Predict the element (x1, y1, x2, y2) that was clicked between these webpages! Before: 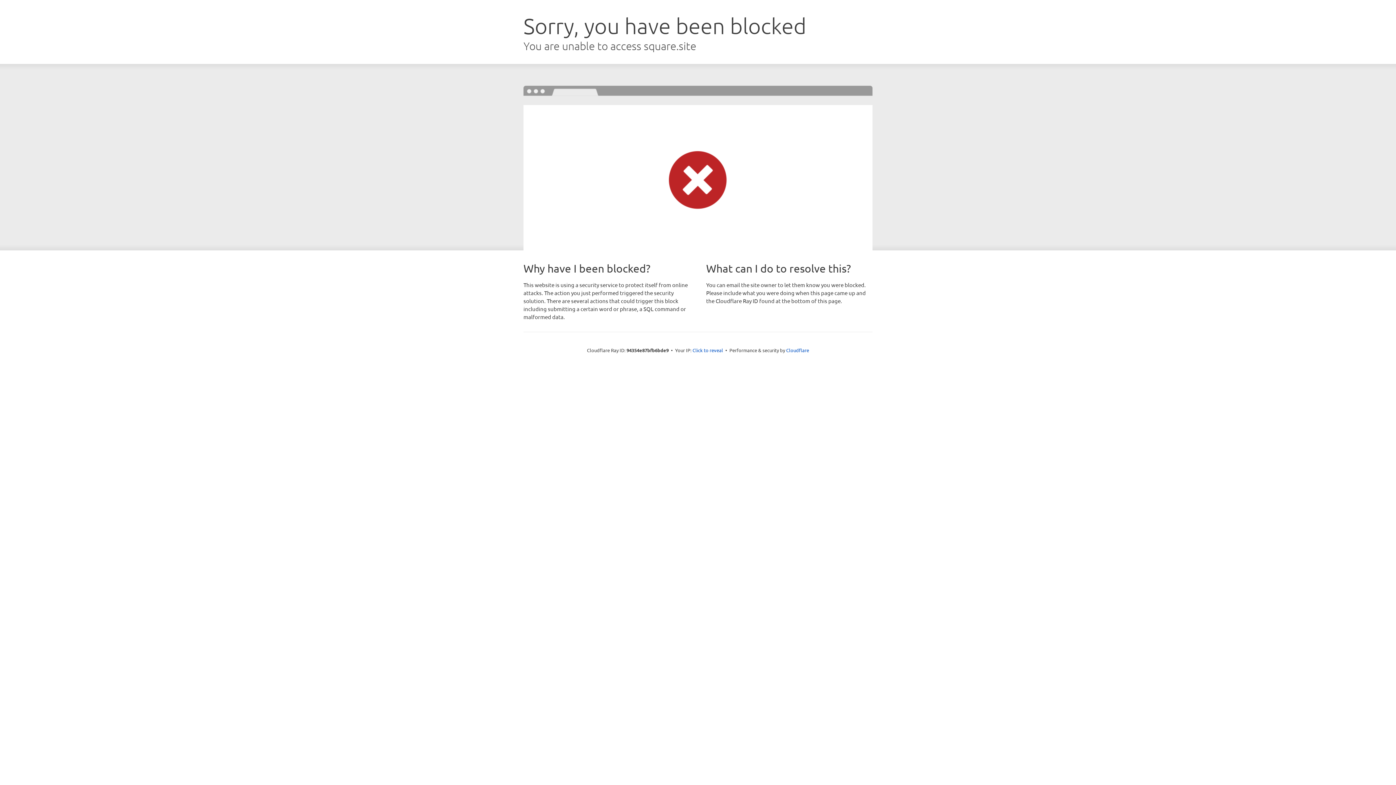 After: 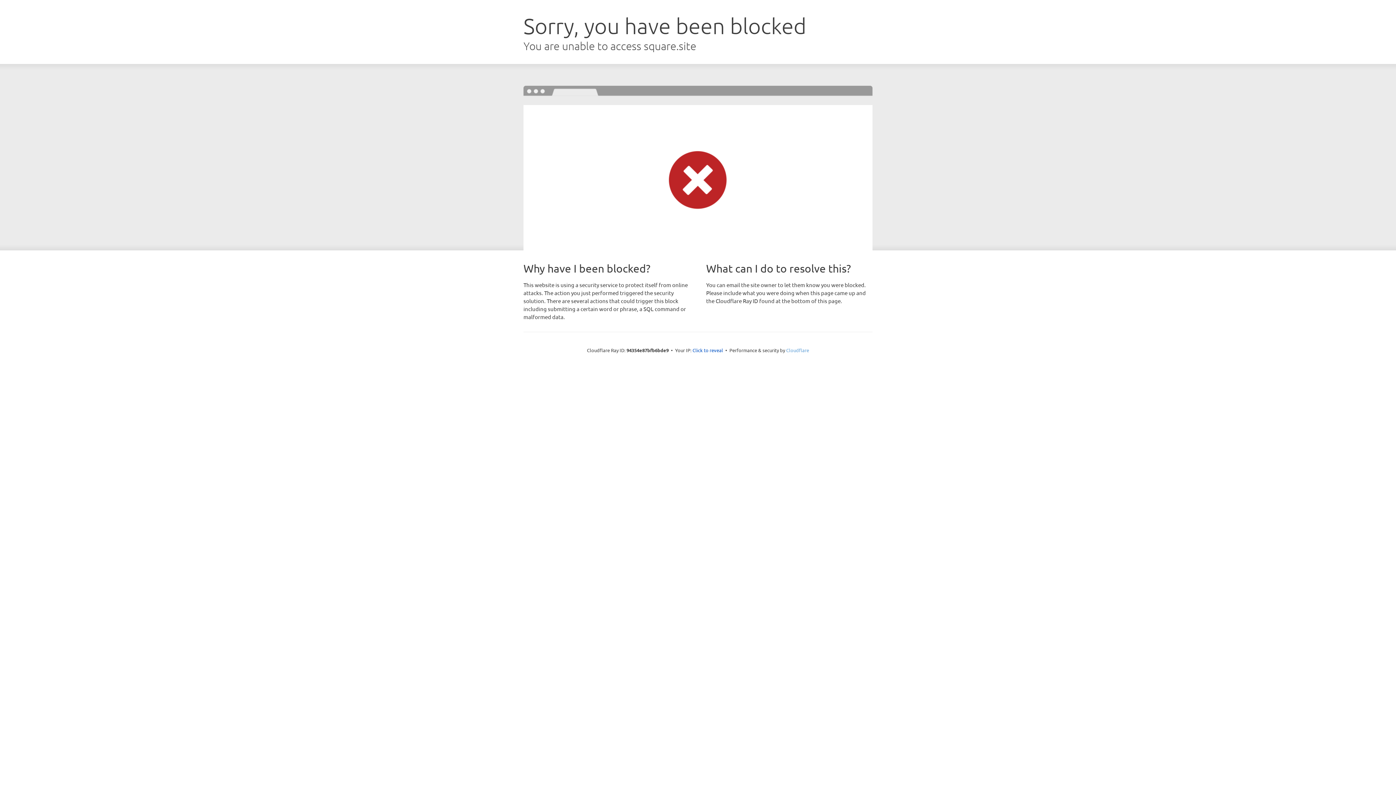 Action: label: Cloudflare bbox: (786, 347, 809, 353)